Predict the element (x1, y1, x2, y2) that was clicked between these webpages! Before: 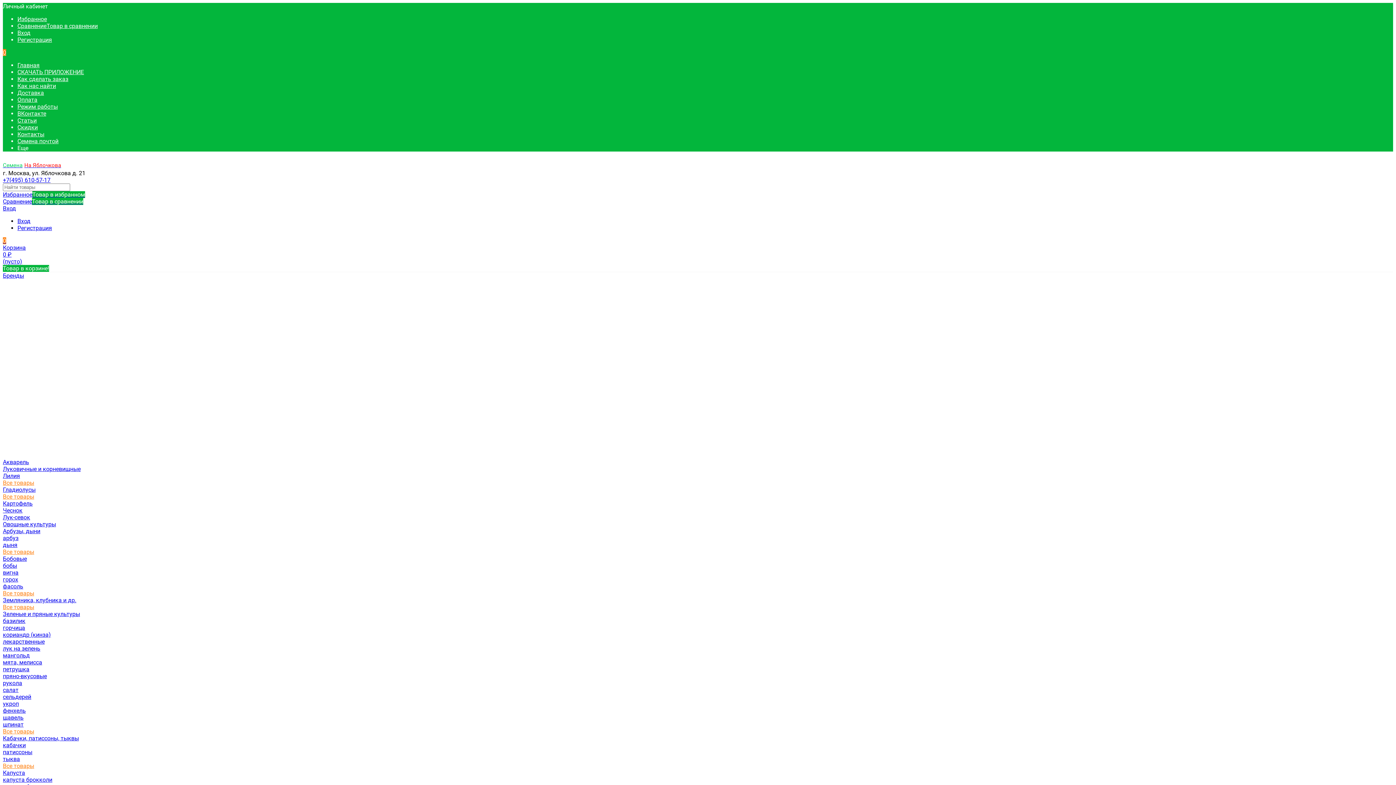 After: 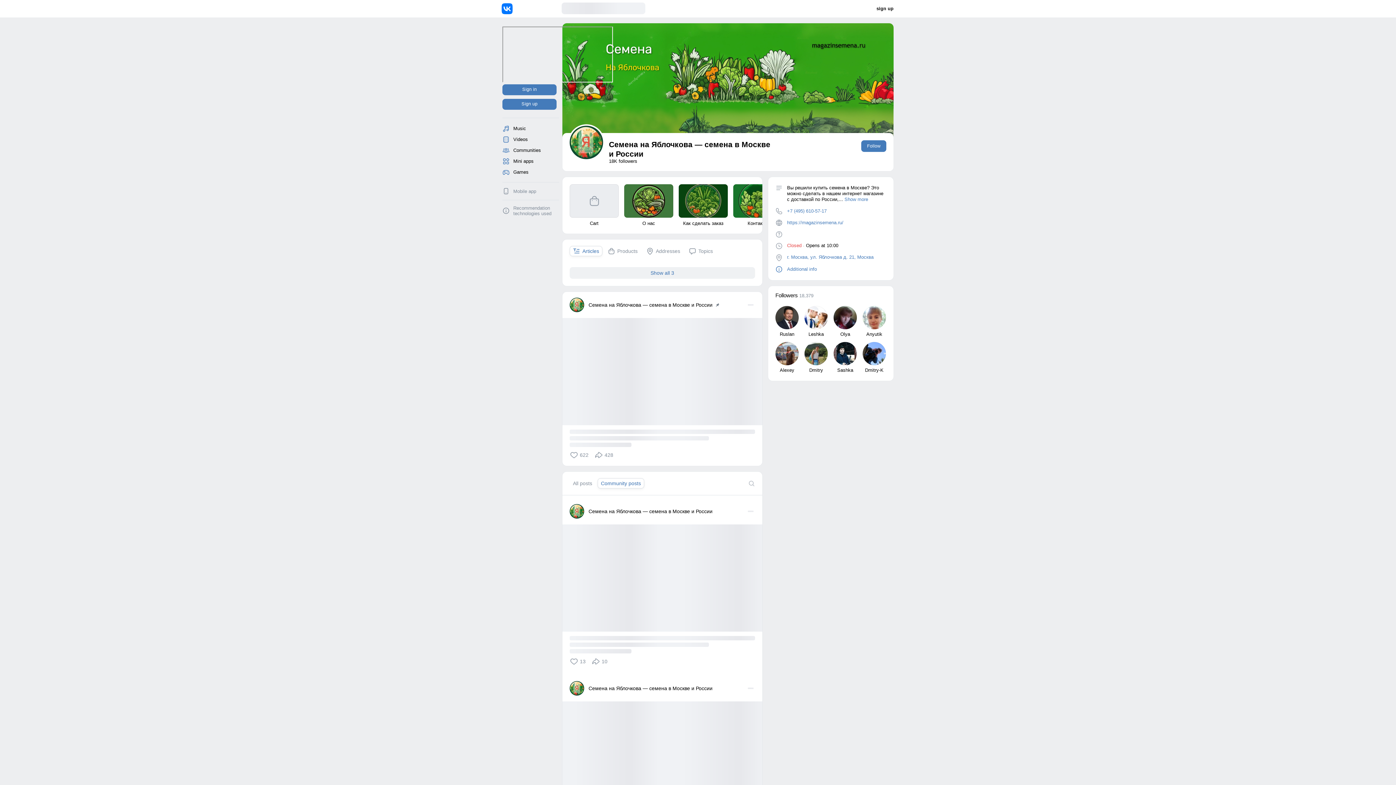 Action: label: ВКонтакте bbox: (17, 110, 46, 117)